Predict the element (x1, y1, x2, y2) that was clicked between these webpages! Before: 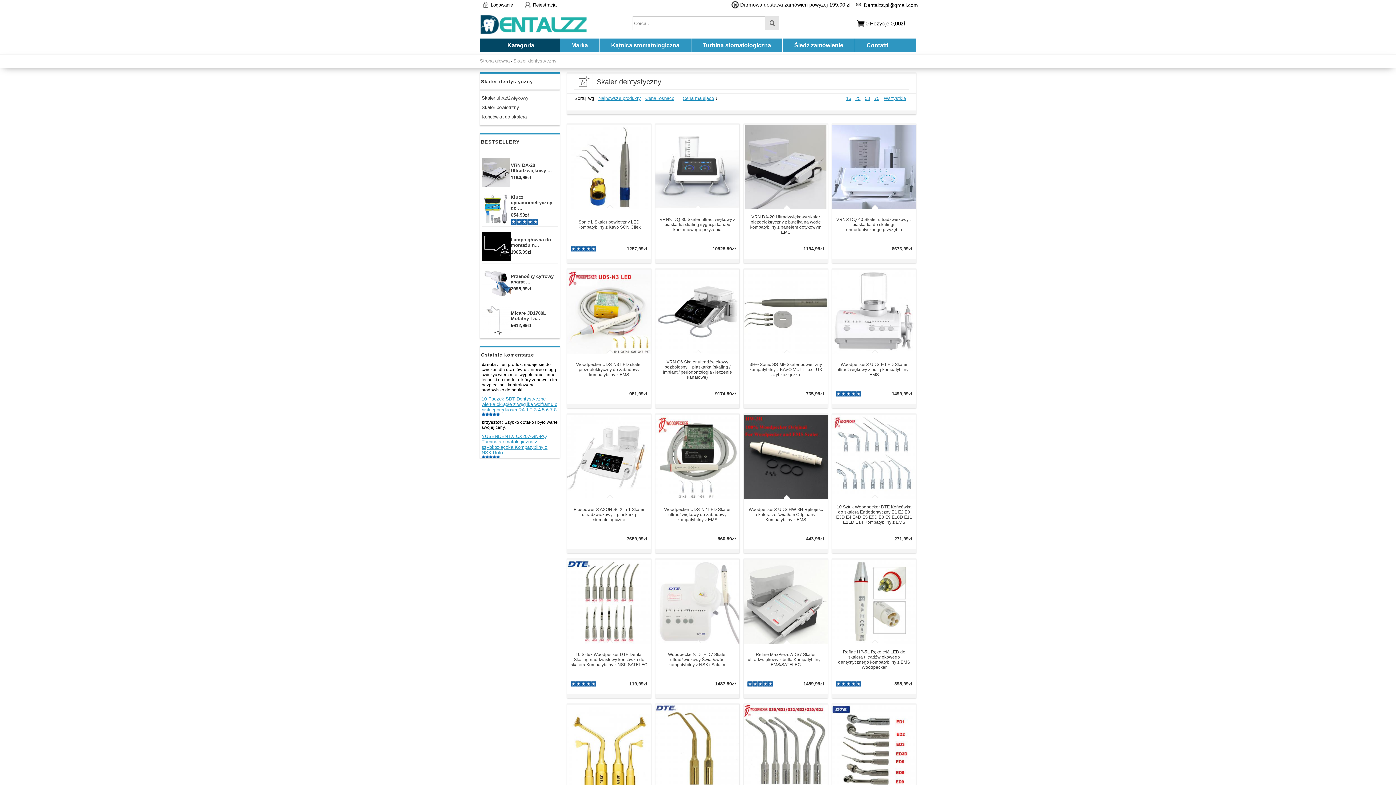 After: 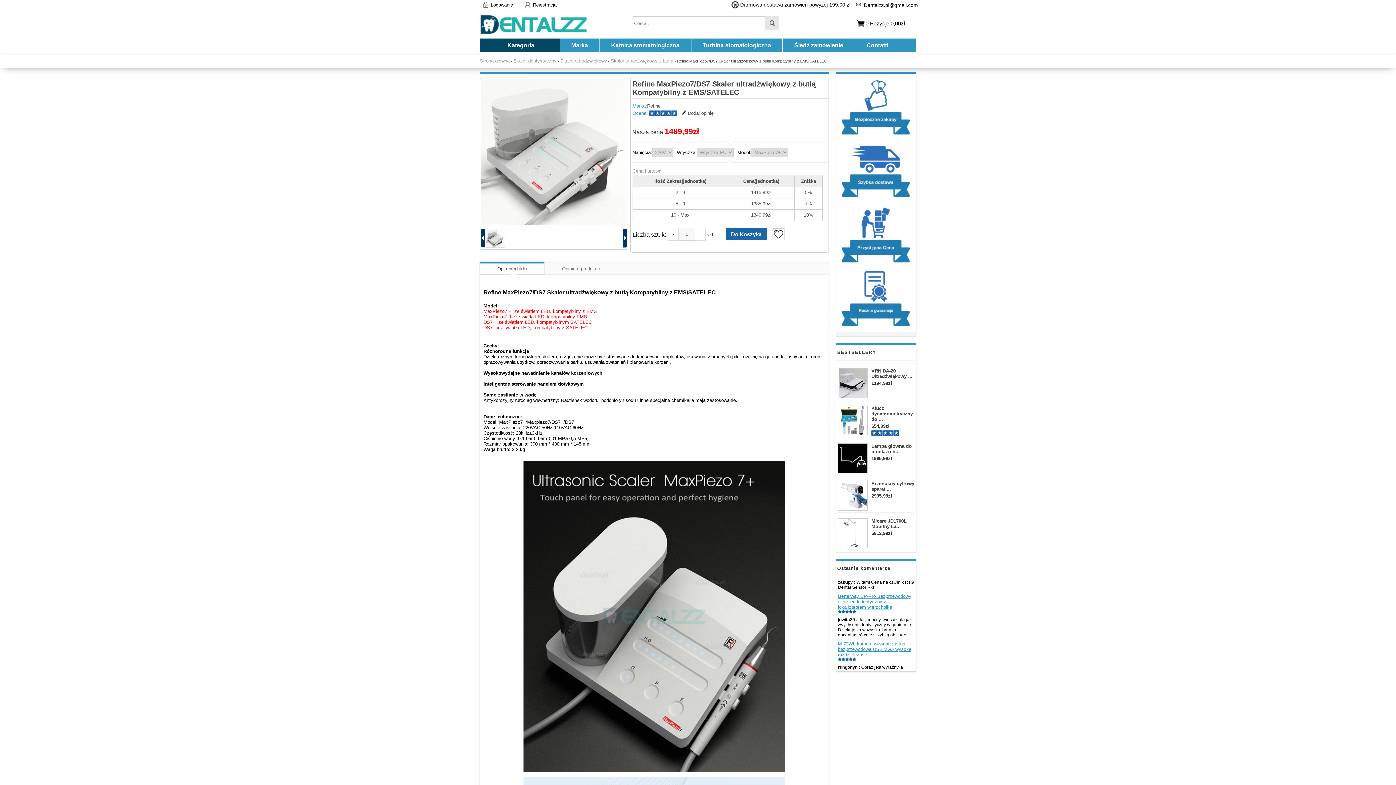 Action: bbox: (747, 652, 824, 667) label: Refine MaxPiezo7/DS7 Skaler ultradźwiękowy z butlą Kompatybilny z EMS/SATELEC